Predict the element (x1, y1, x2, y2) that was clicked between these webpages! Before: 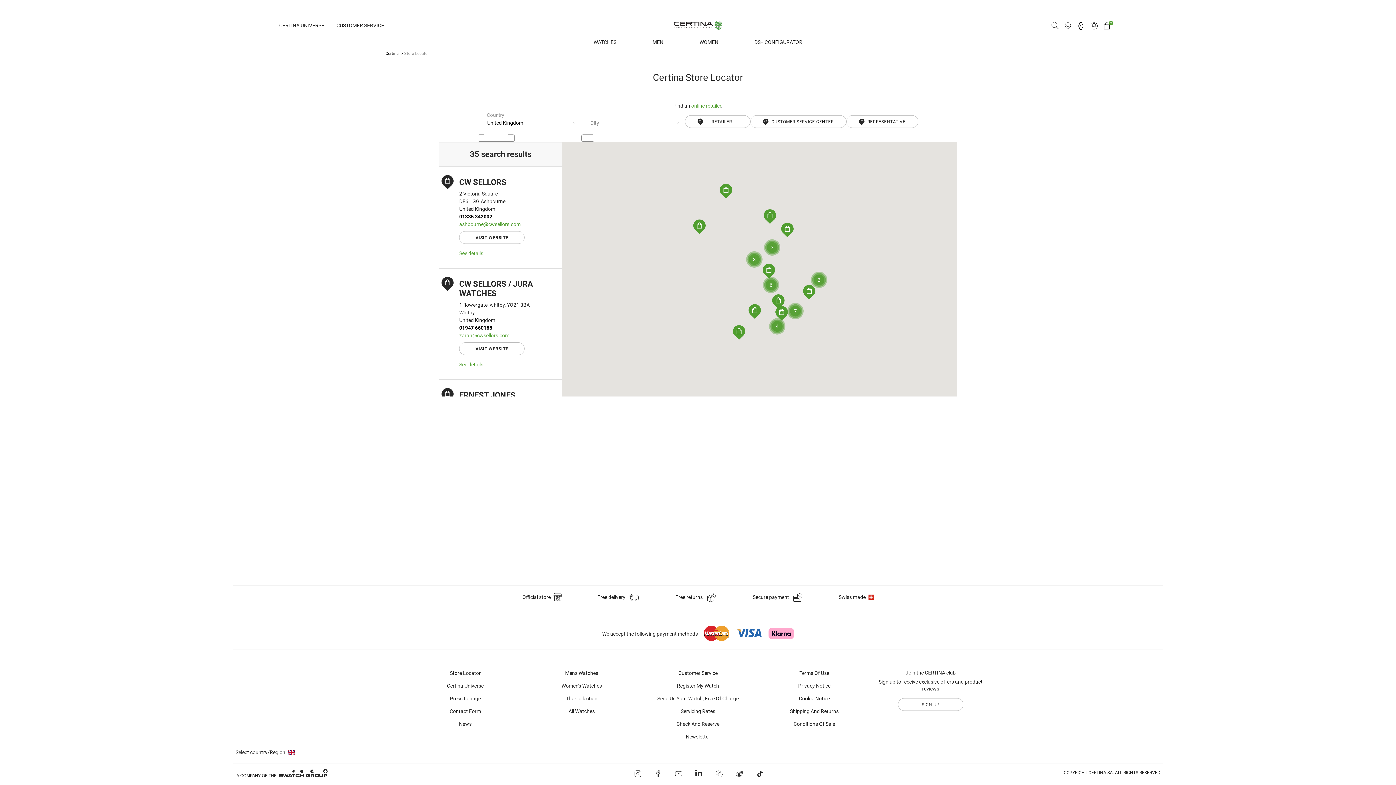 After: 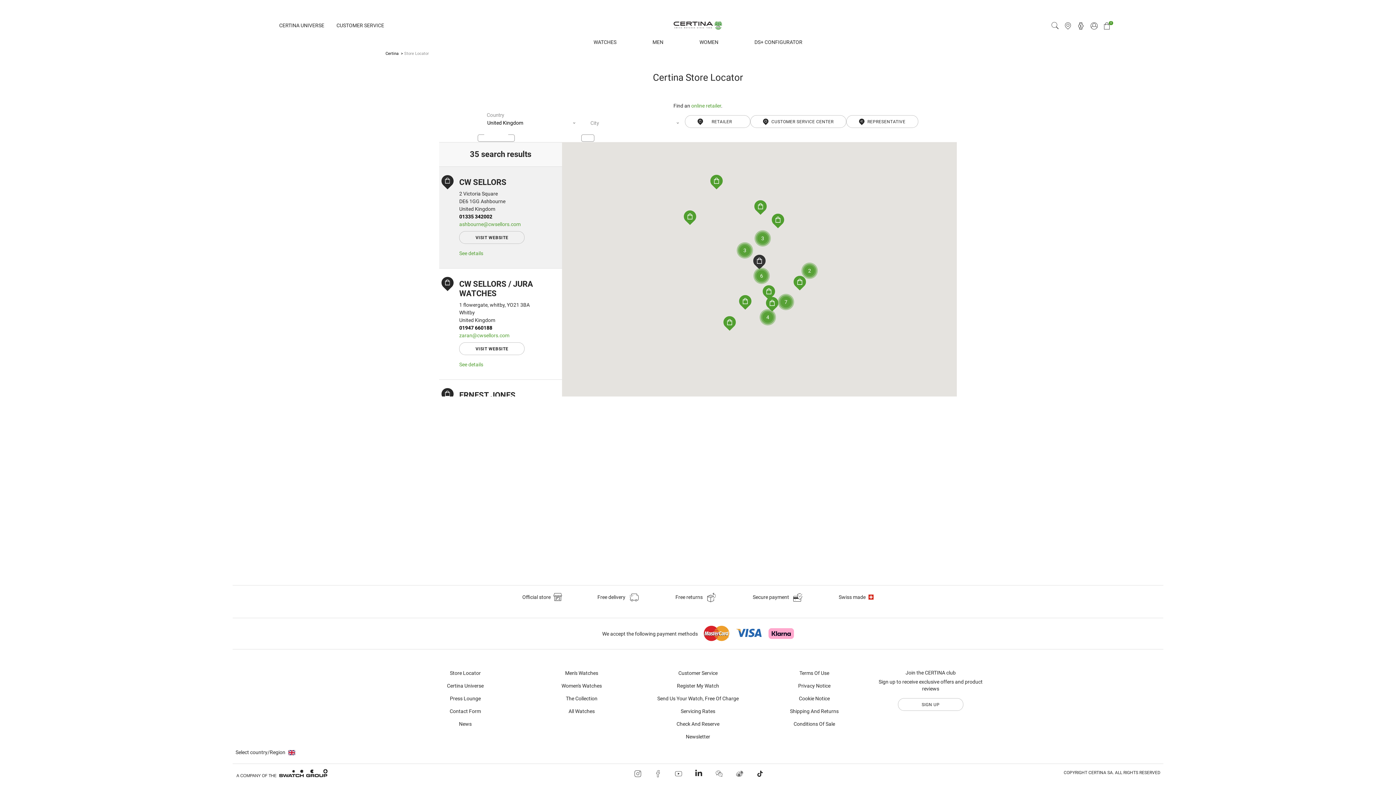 Action: bbox: (459, 213, 492, 219) label: 01335 342002